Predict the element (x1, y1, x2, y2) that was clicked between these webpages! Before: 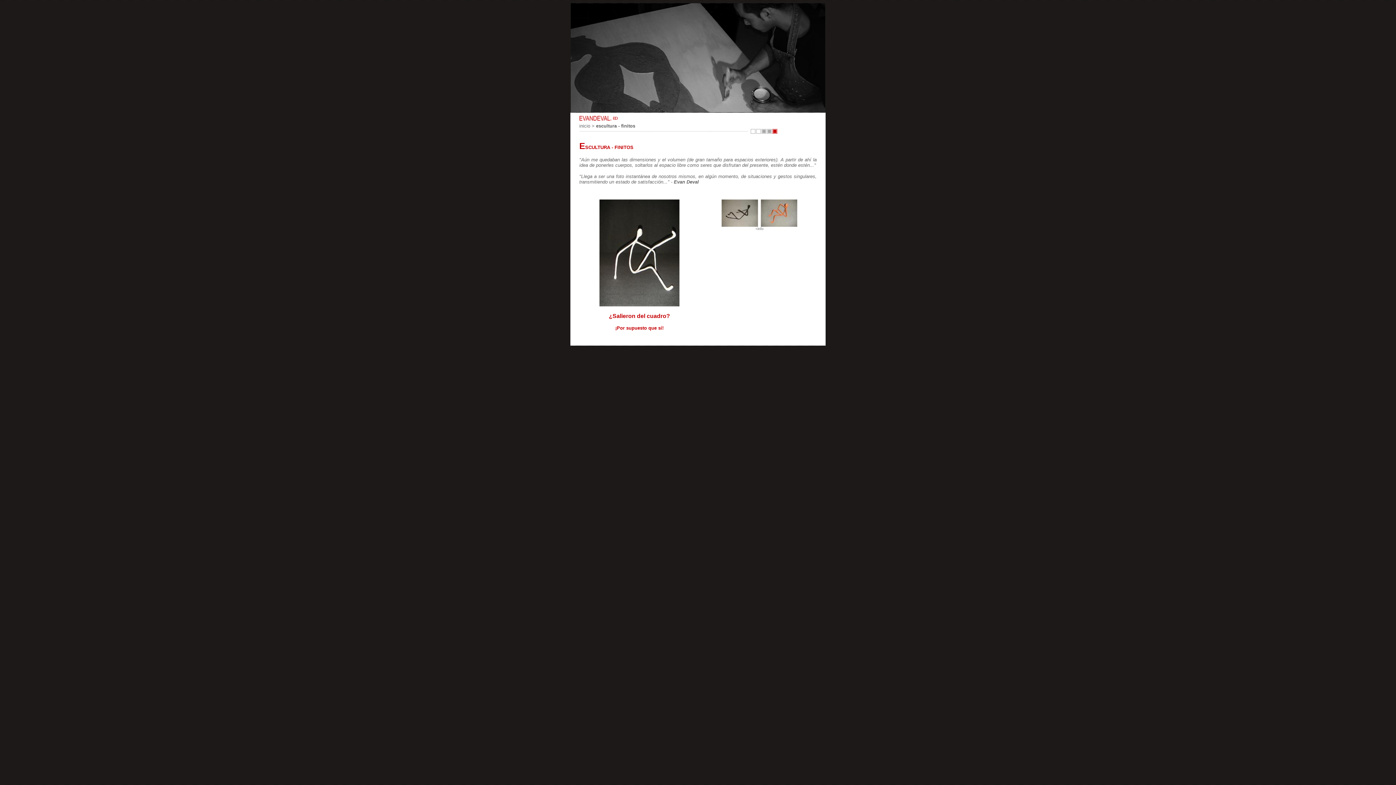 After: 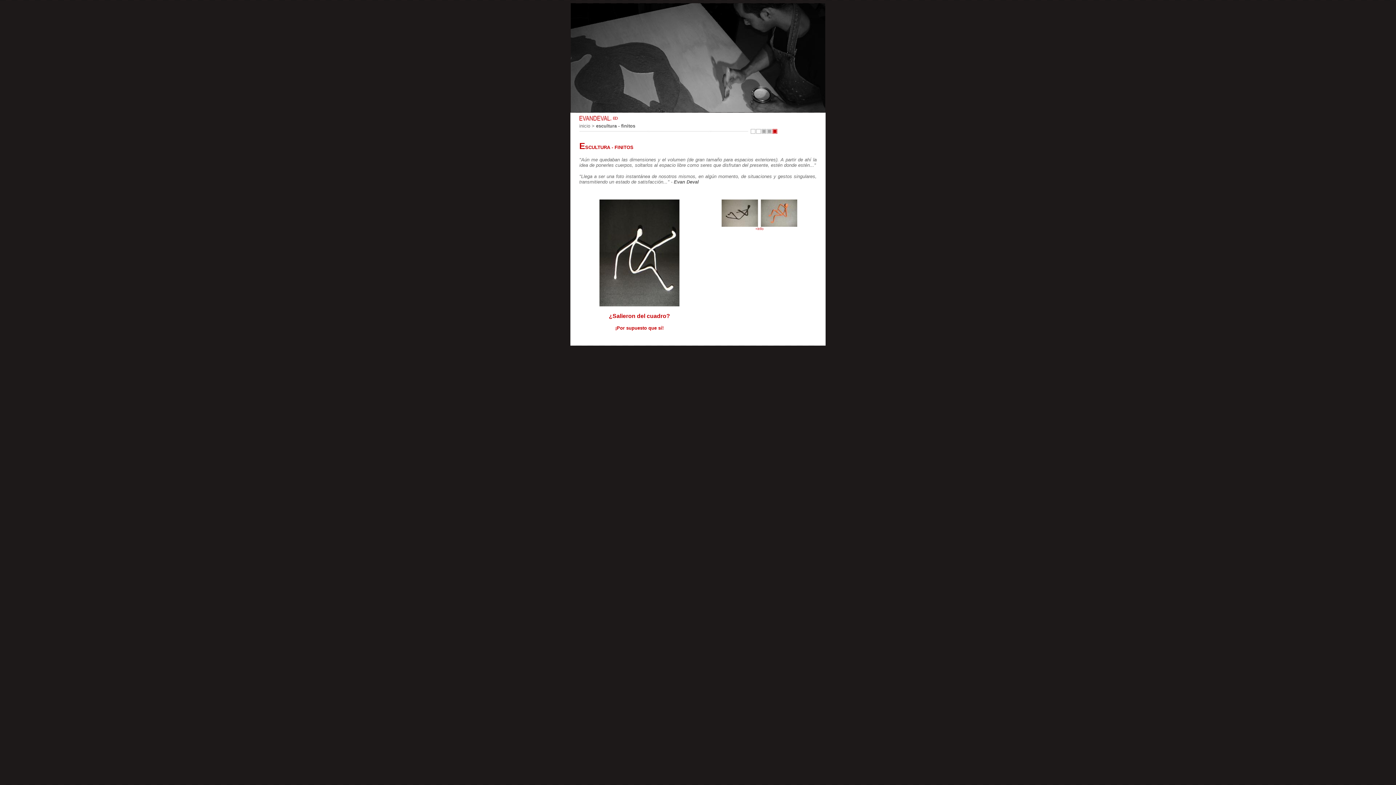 Action: label: +info bbox: (755, 225, 763, 231)